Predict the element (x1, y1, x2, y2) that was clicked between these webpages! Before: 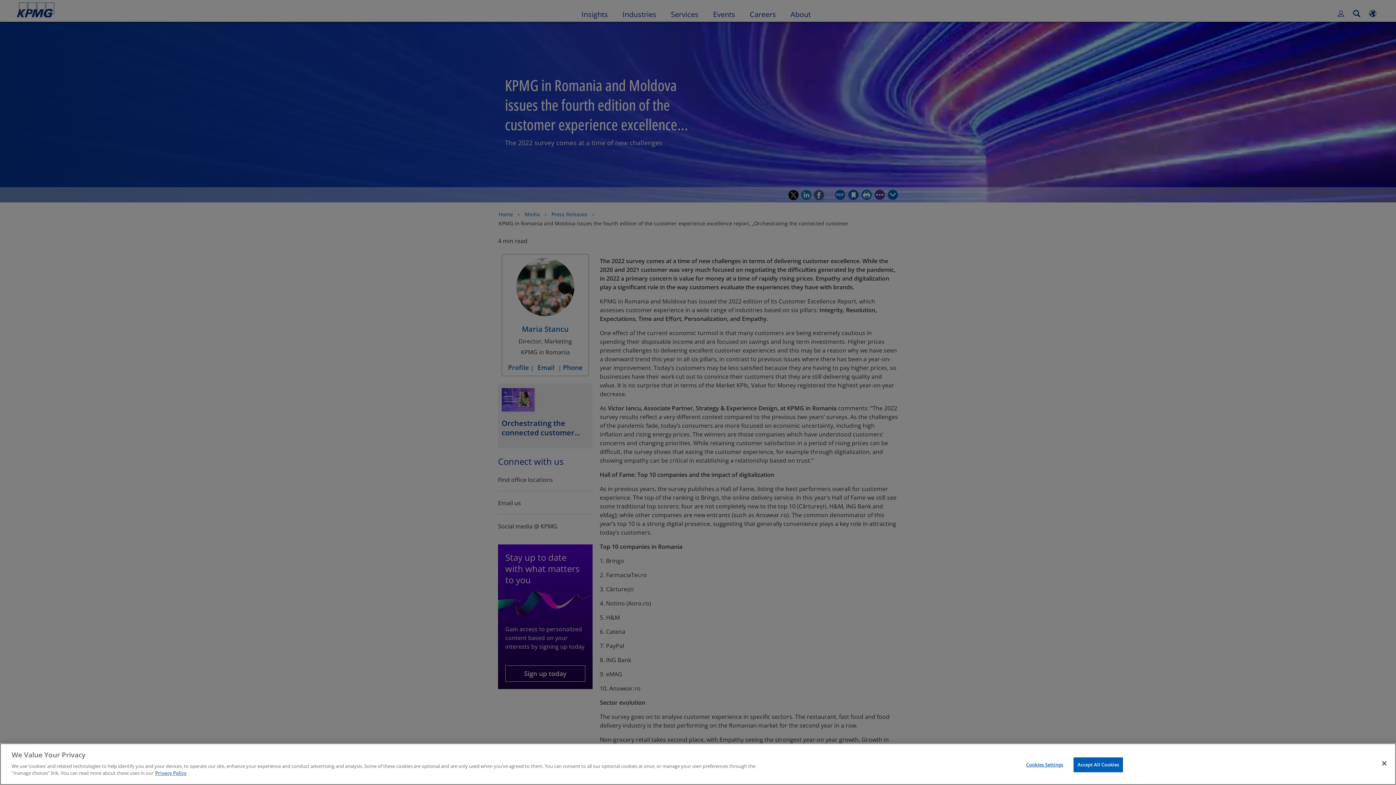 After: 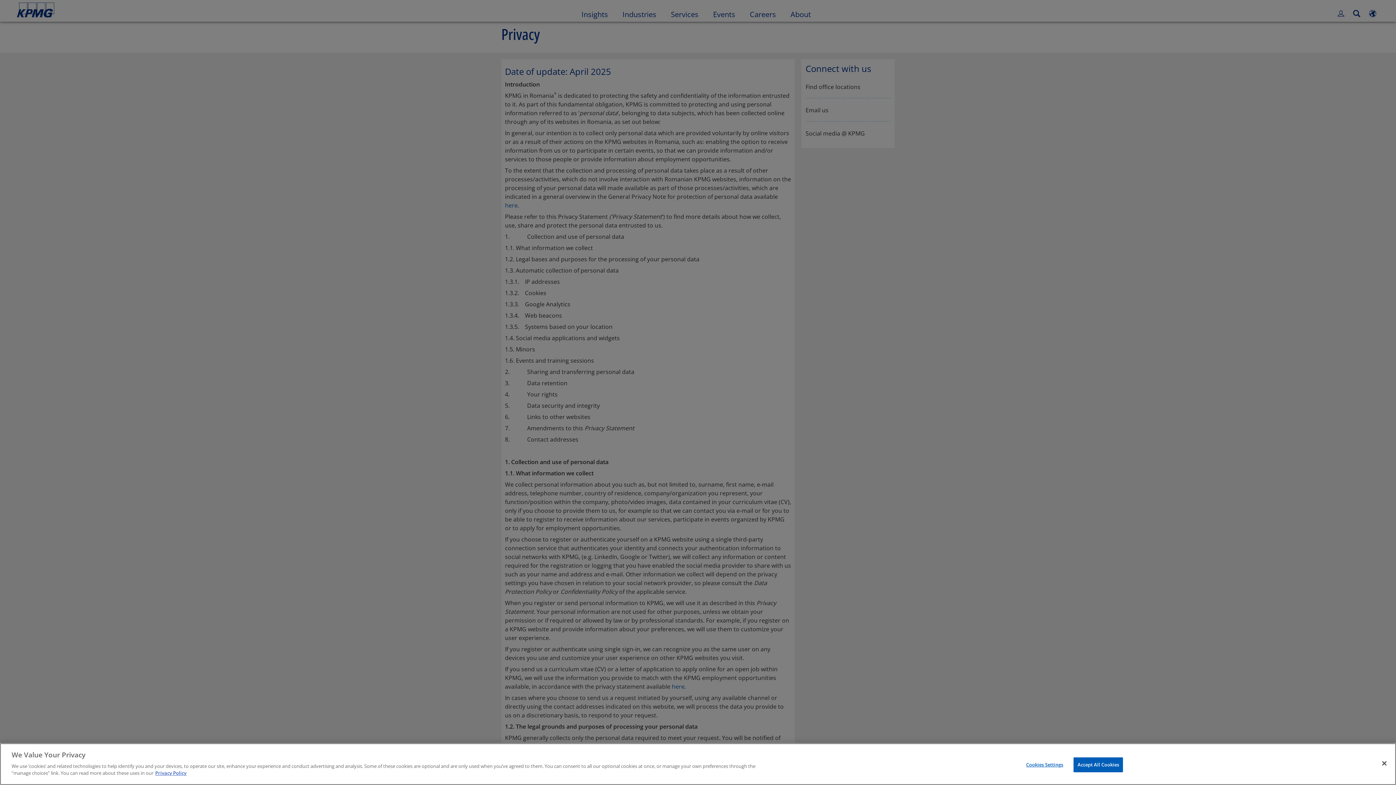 Action: label: More information about your privacy bbox: (155, 770, 186, 776)